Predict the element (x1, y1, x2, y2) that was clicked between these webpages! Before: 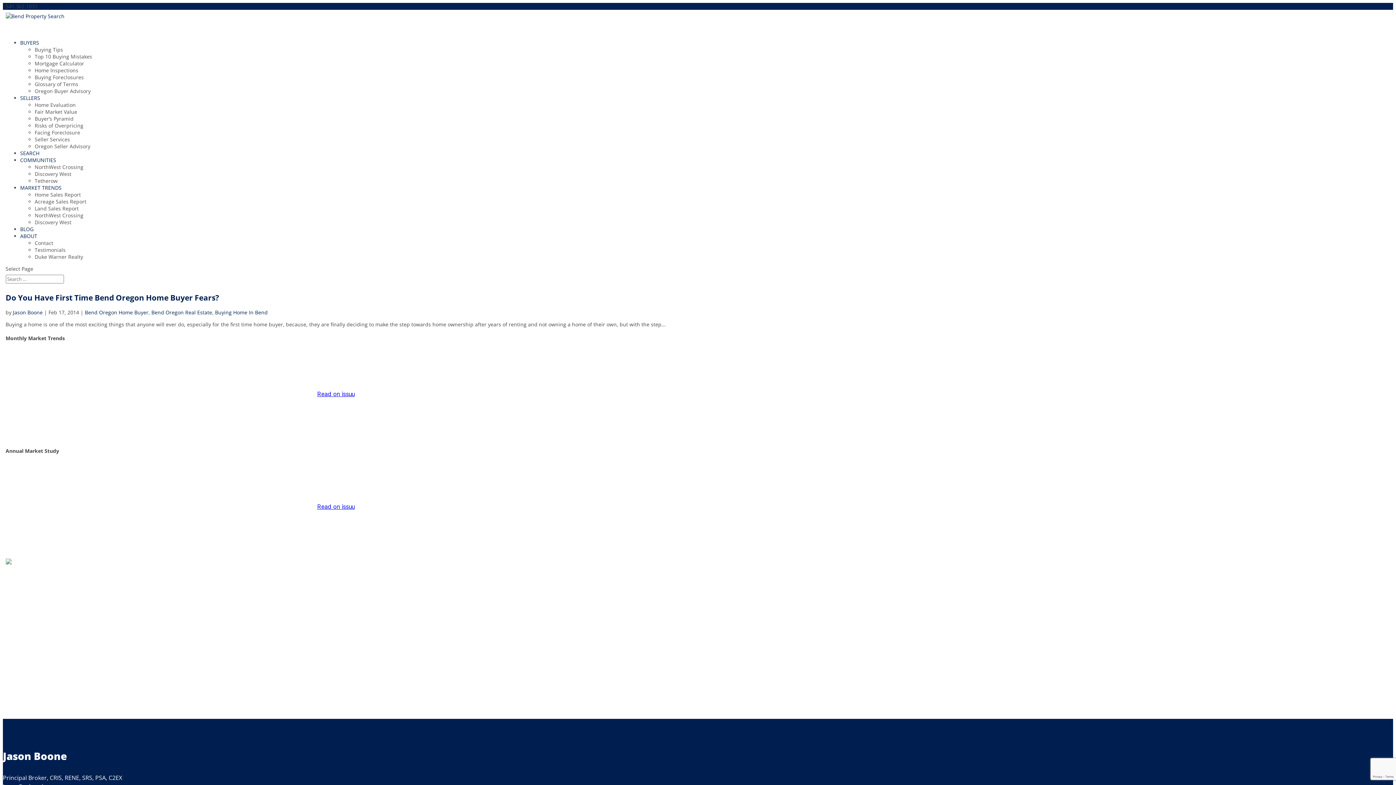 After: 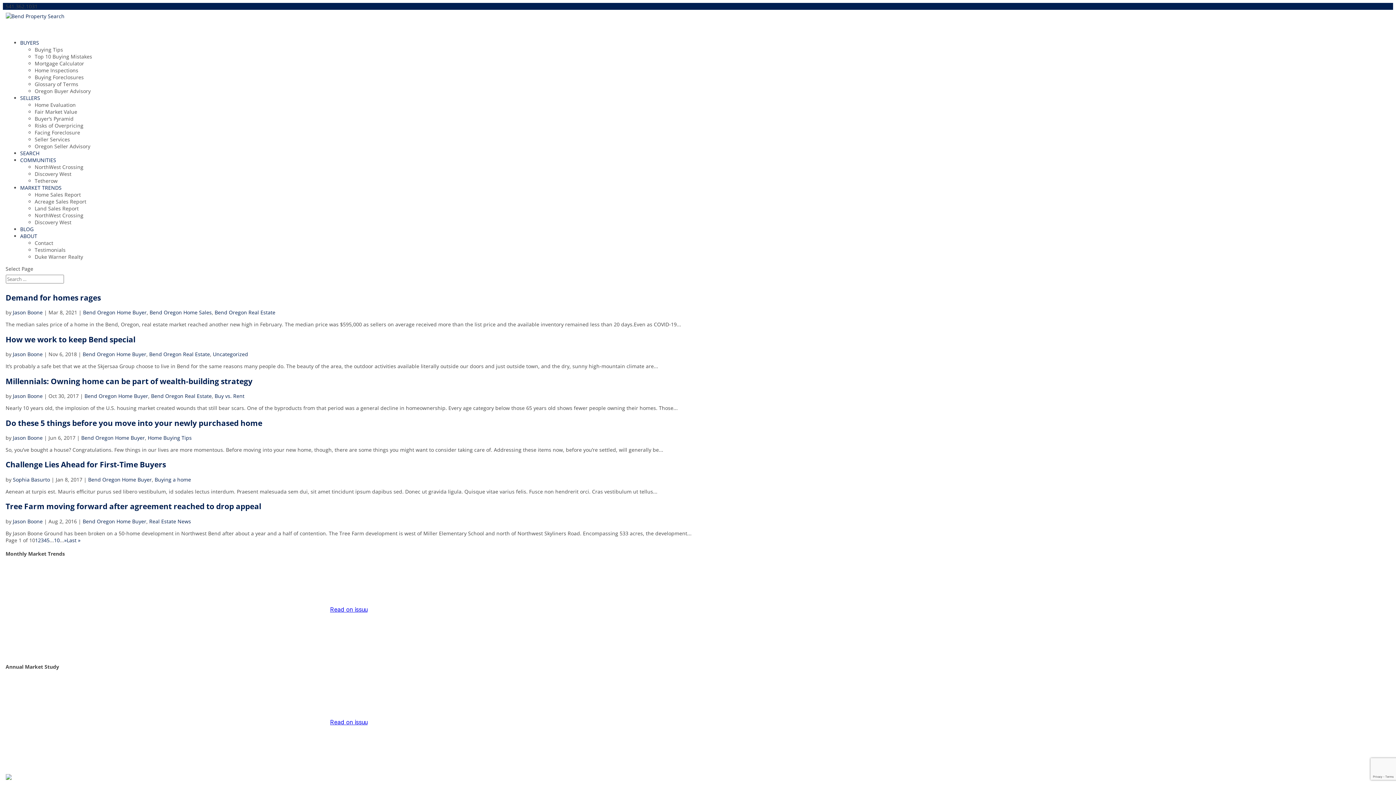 Action: bbox: (84, 309, 148, 316) label: Bend Oregon Home Buyer